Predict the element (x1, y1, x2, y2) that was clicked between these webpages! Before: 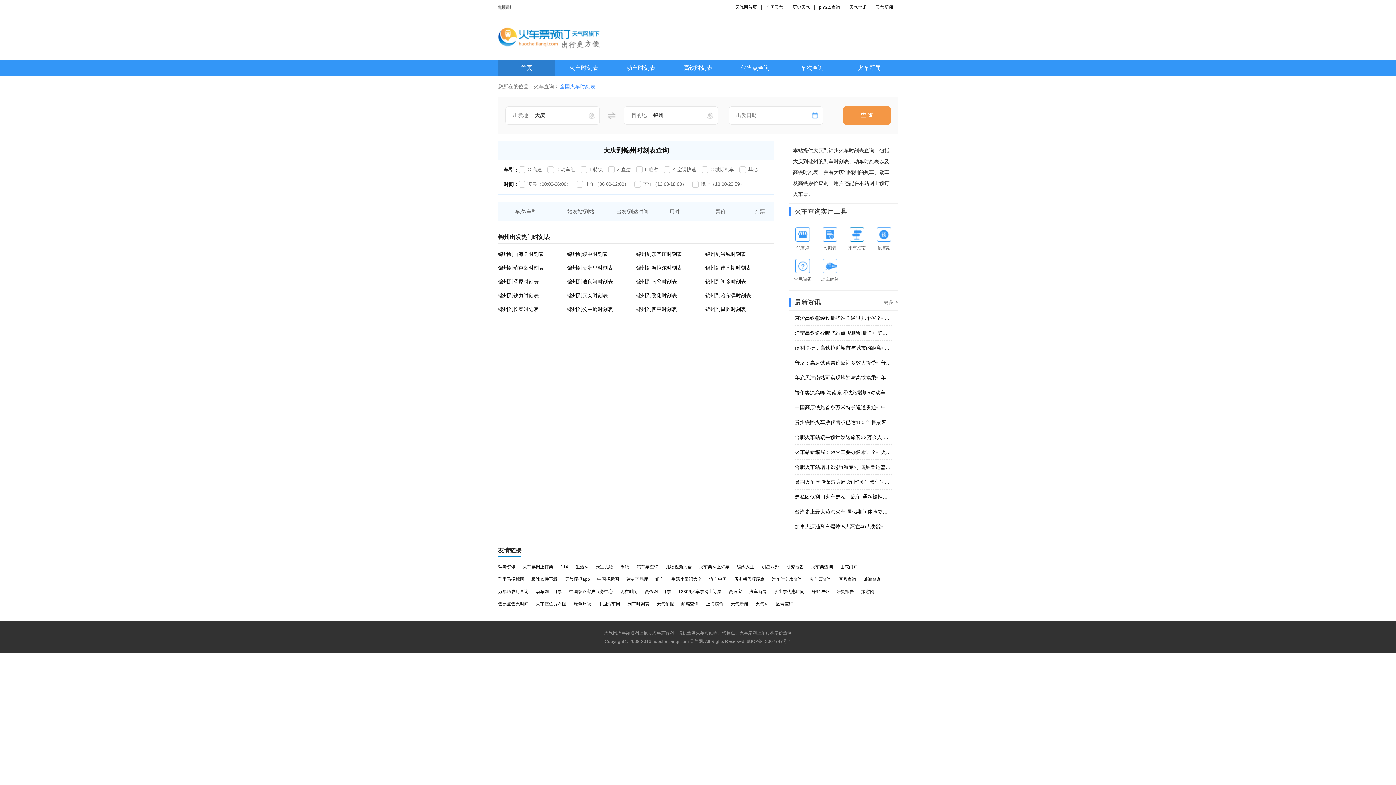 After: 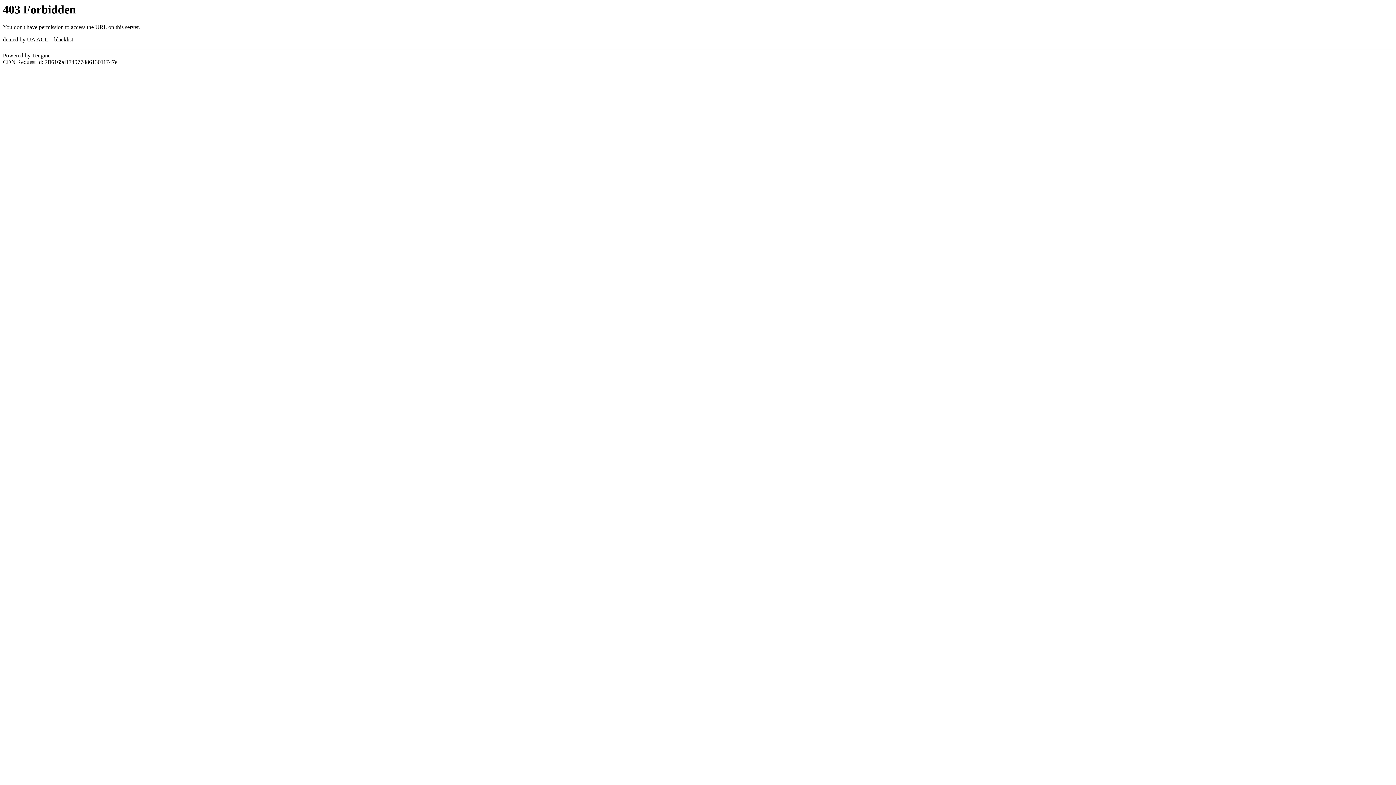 Action: bbox: (735, 4, 757, 9) label: 天气网首页